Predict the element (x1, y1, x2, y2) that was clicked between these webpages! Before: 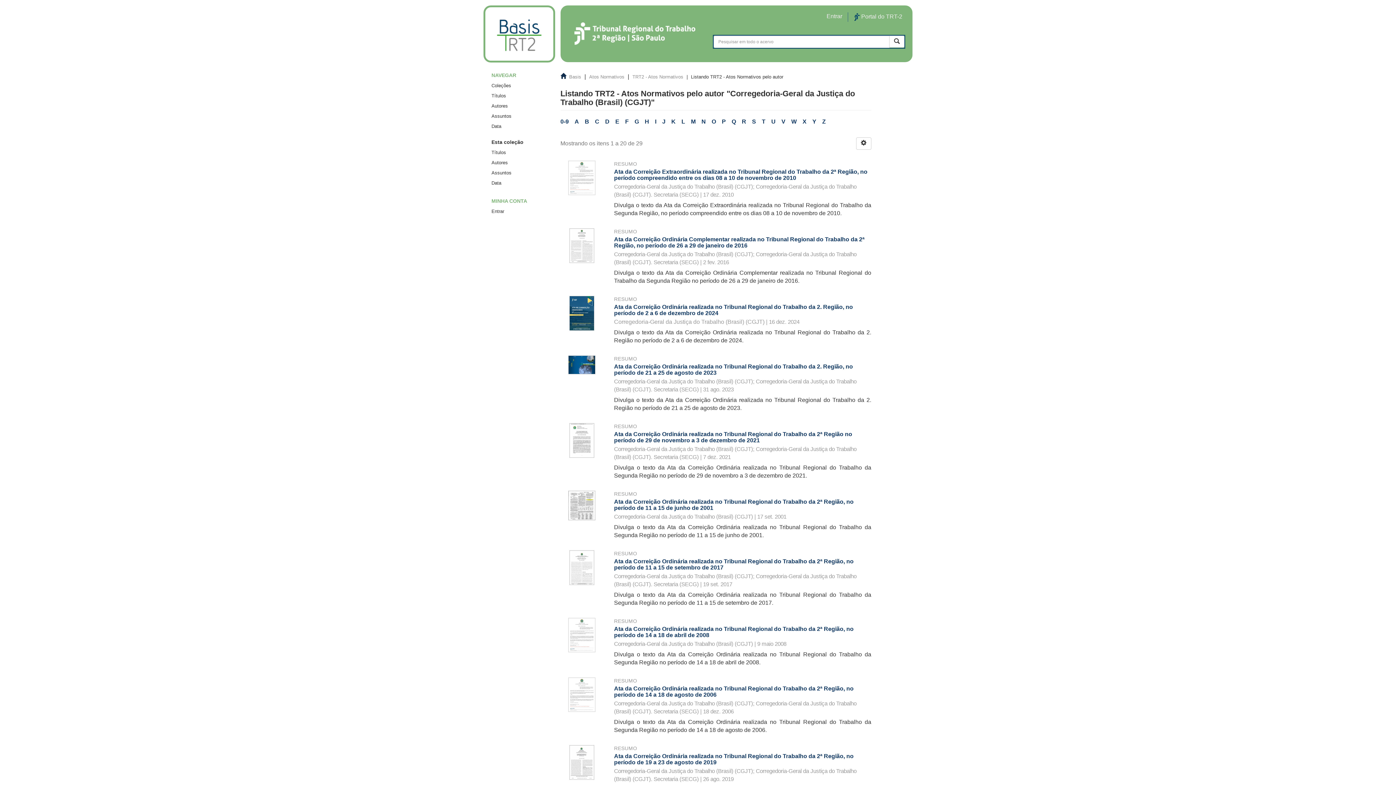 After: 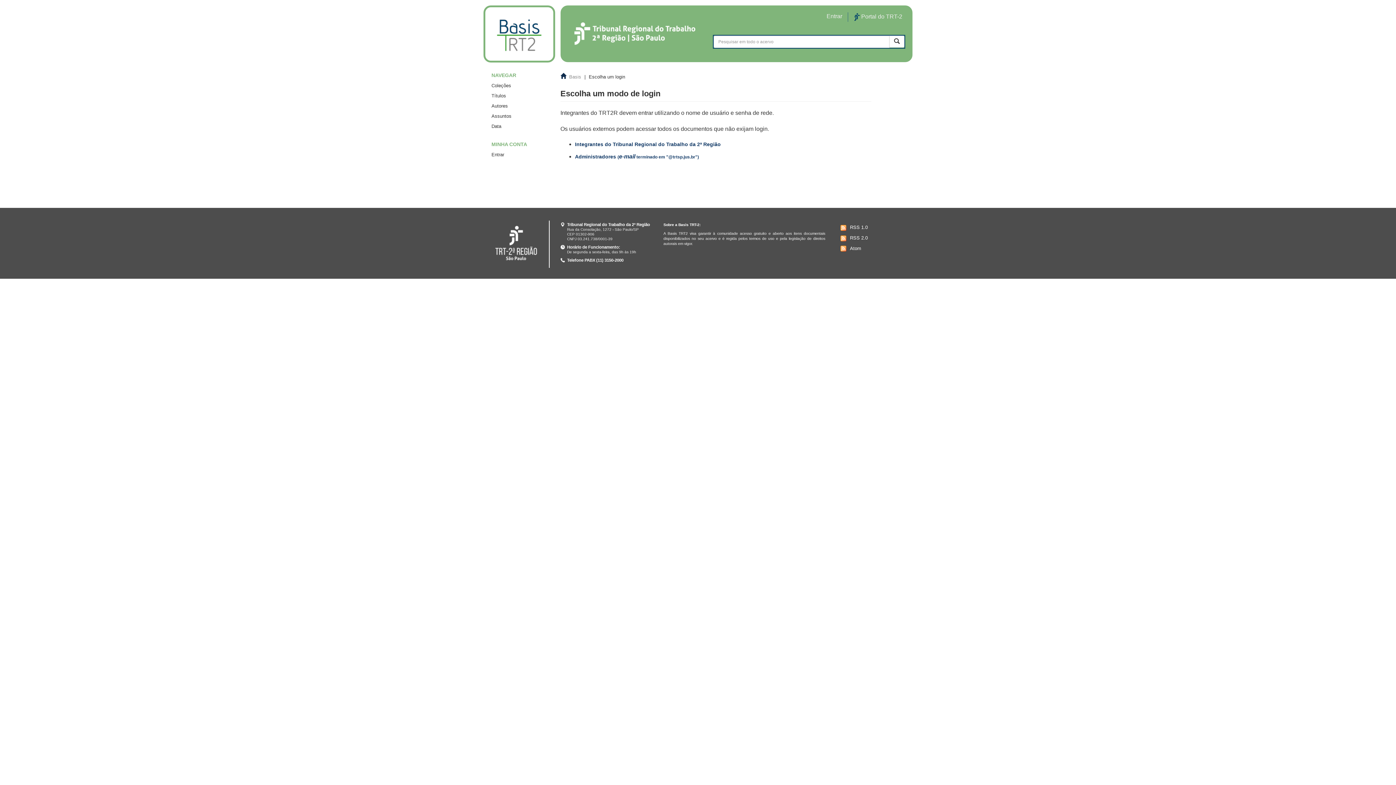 Action: bbox: (821, 7, 847, 25) label: Entrar